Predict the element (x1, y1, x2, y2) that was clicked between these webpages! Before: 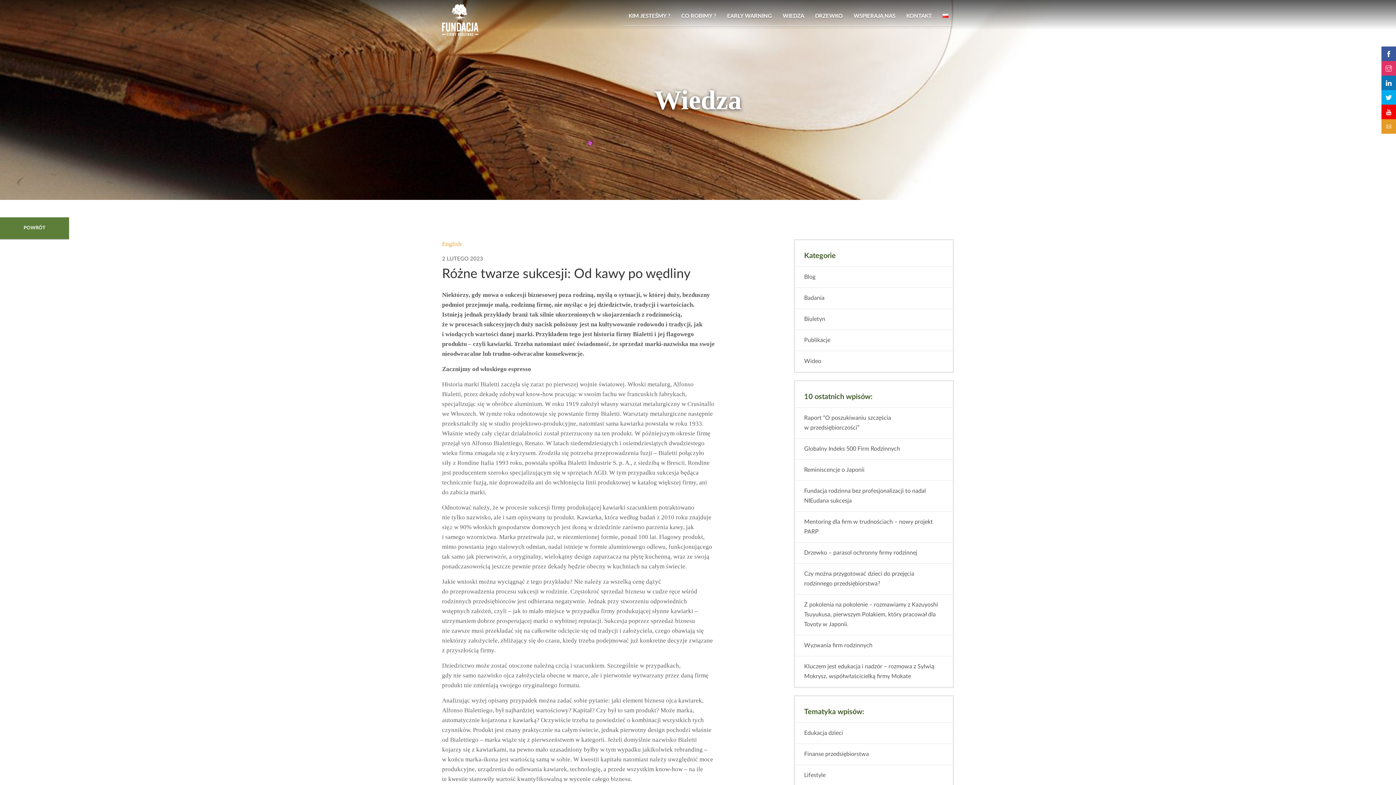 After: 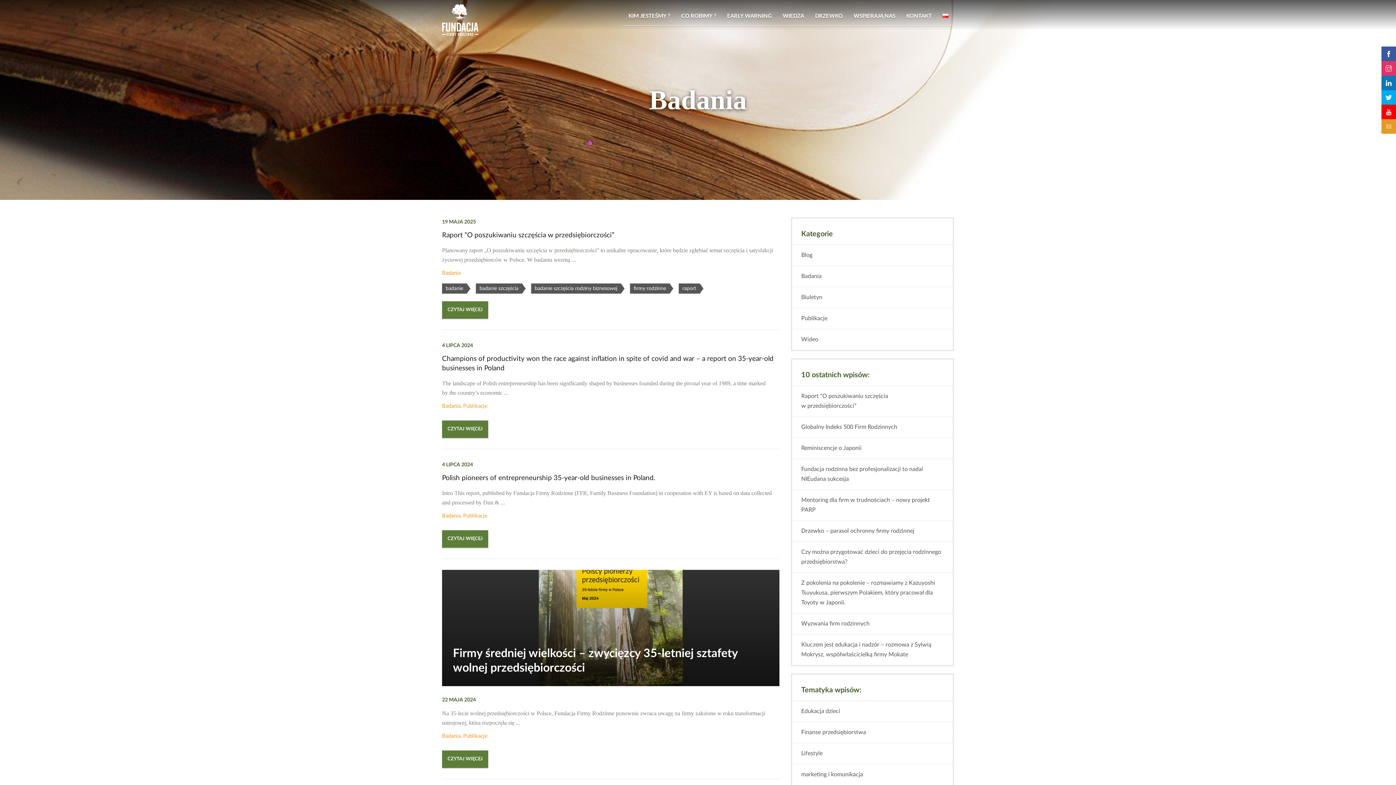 Action: label: Badania bbox: (795, 287, 953, 308)